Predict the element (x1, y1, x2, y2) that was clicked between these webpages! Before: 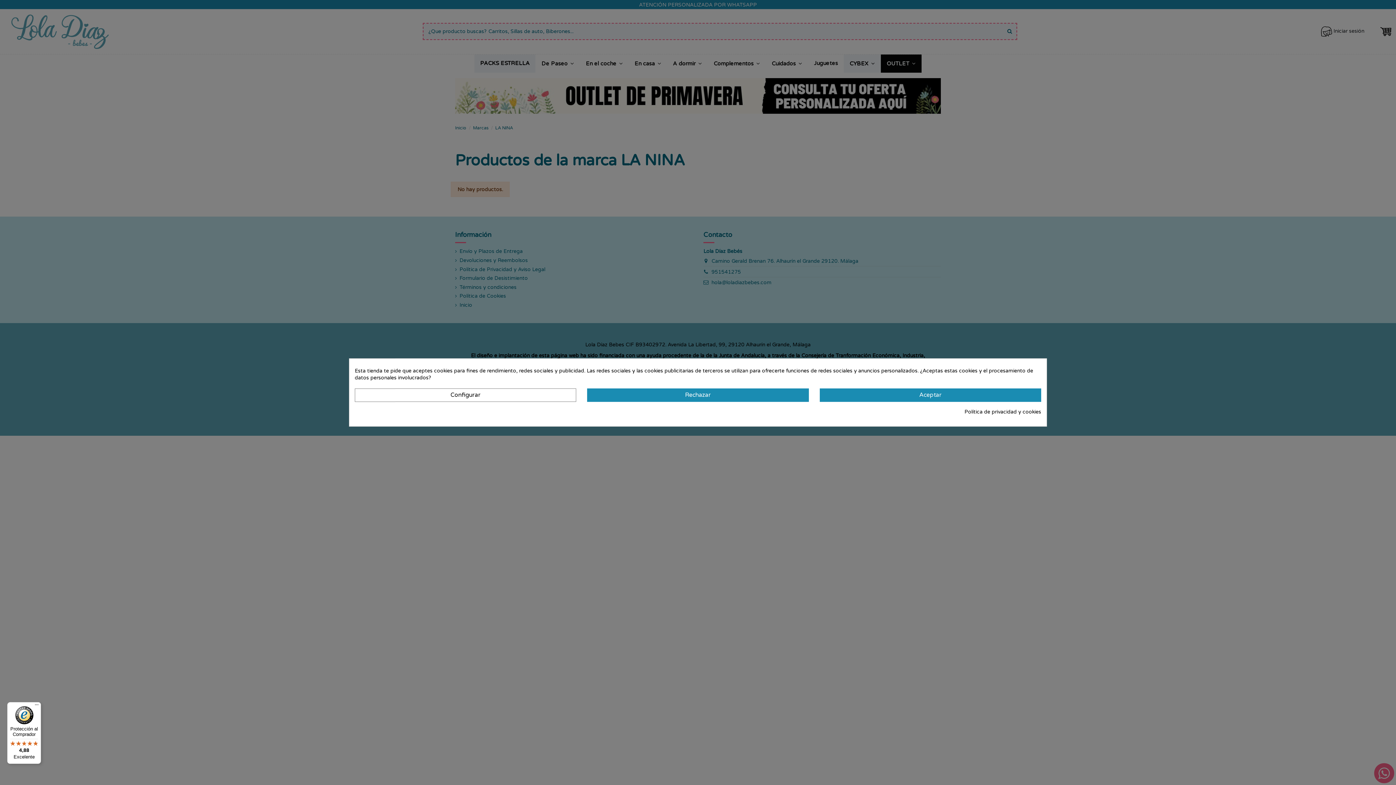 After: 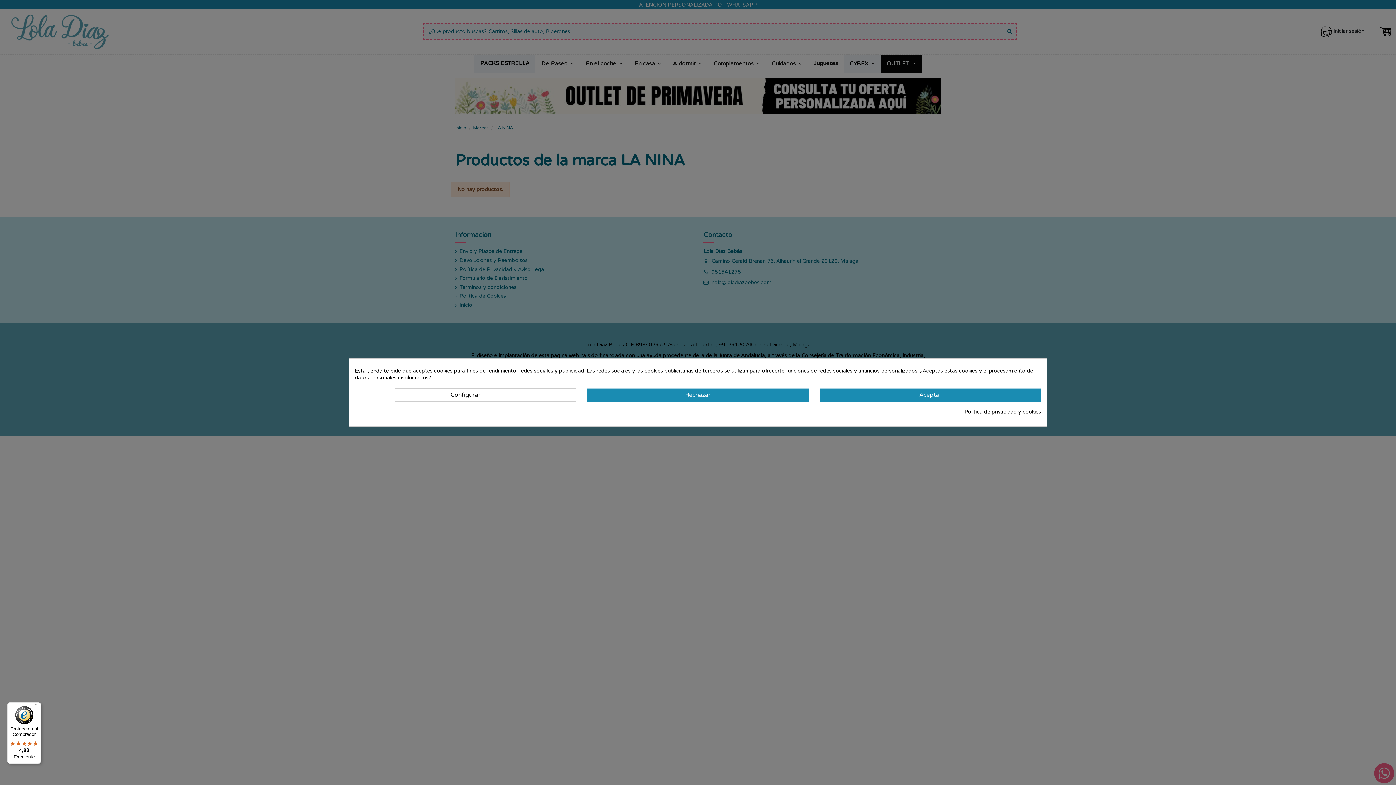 Action: label: Protección al Comprador

4,88

Excelente bbox: (7, 702, 41, 764)